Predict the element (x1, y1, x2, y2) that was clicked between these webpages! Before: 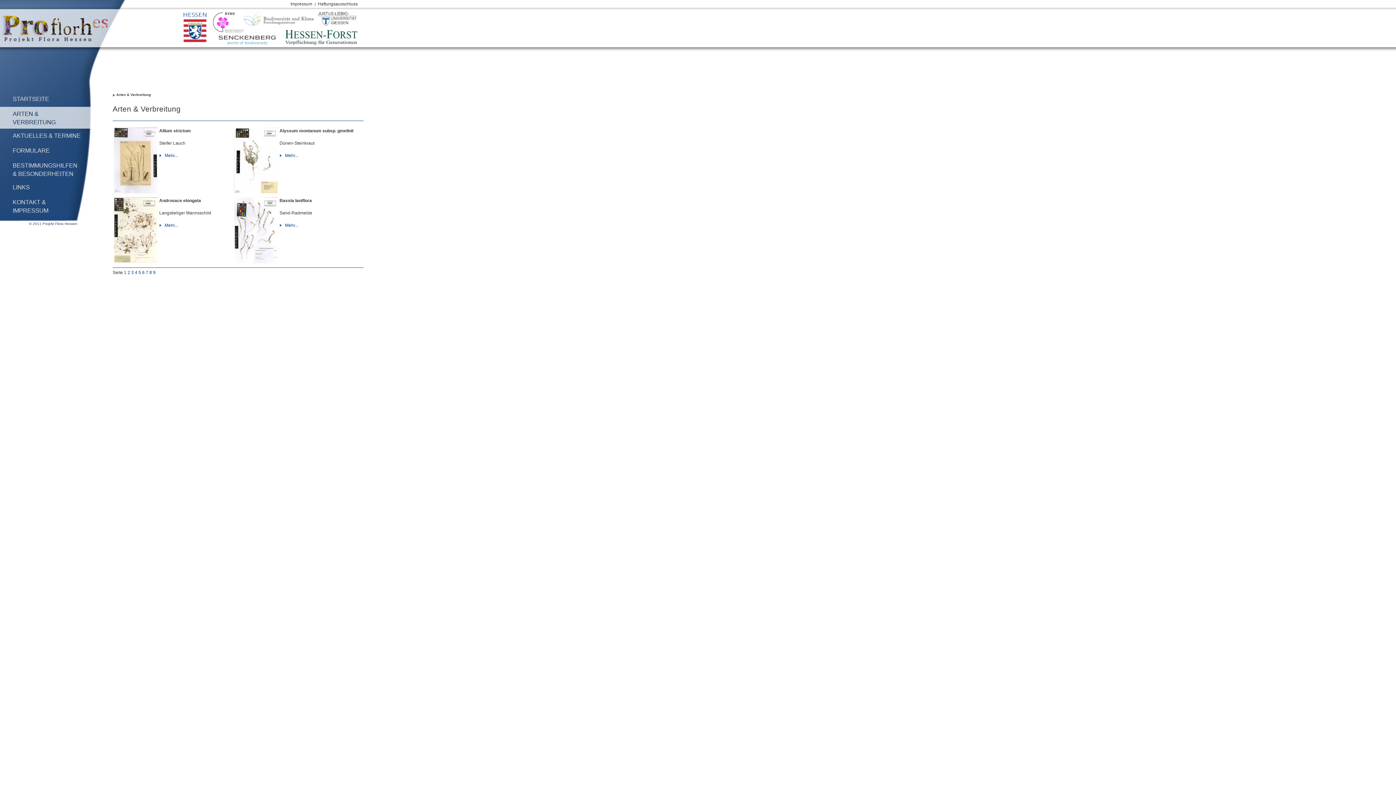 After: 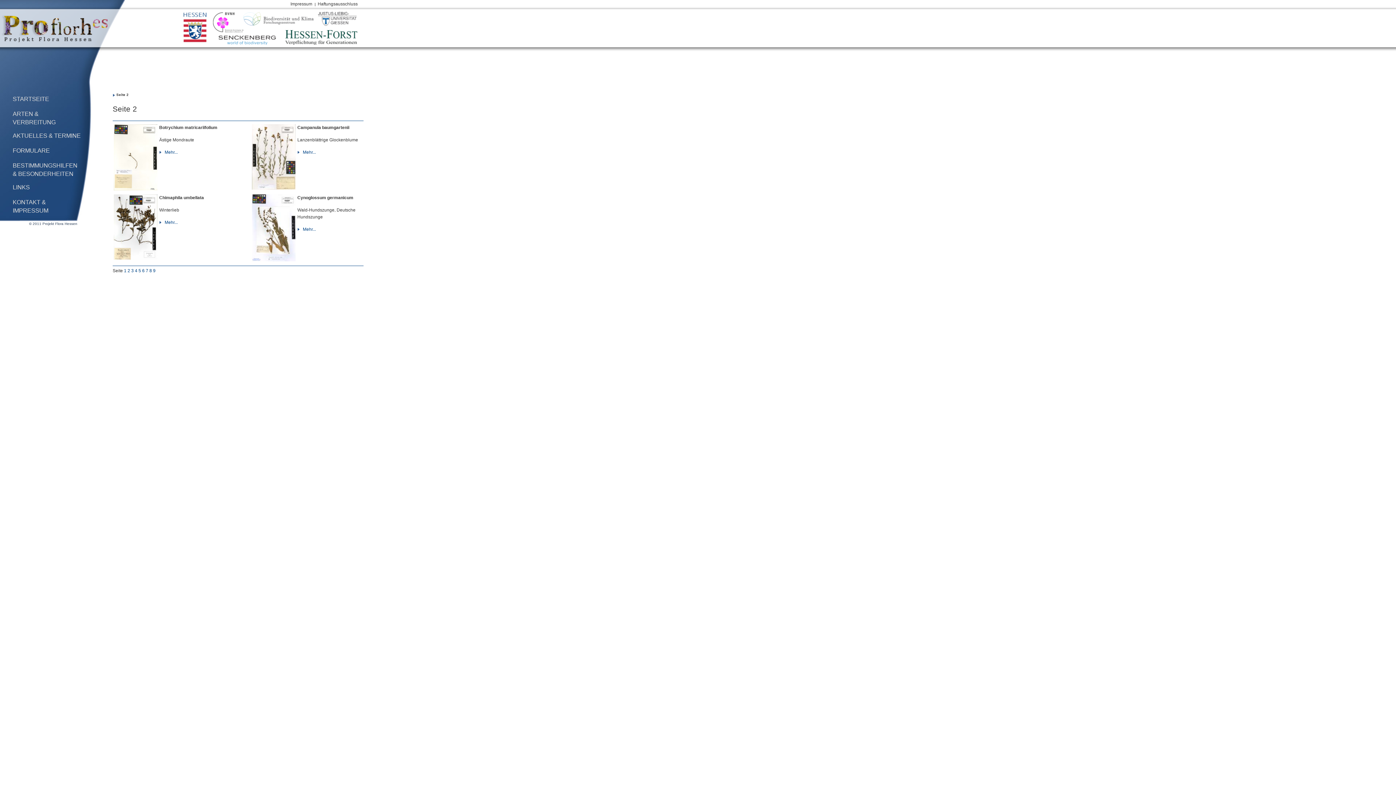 Action: bbox: (127, 270, 130, 275) label: 2